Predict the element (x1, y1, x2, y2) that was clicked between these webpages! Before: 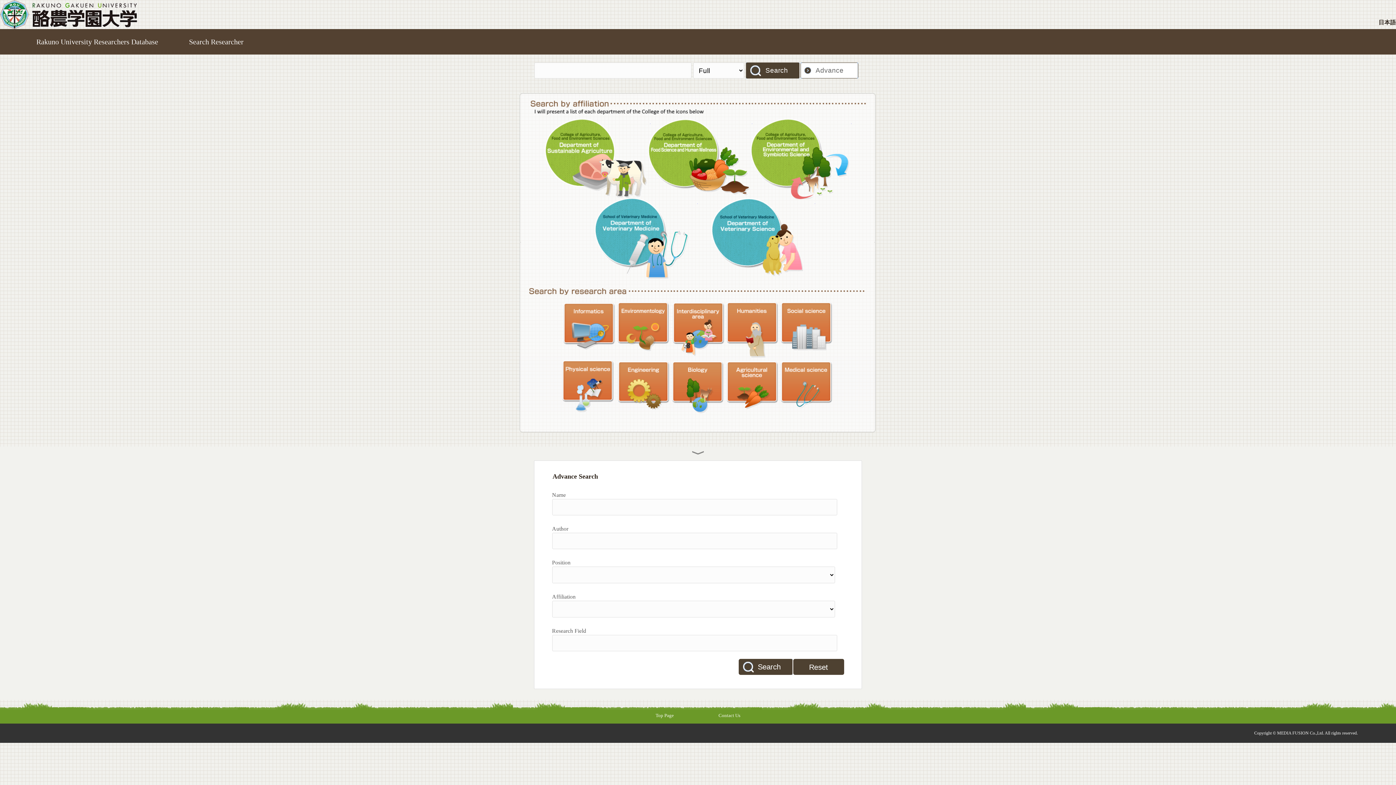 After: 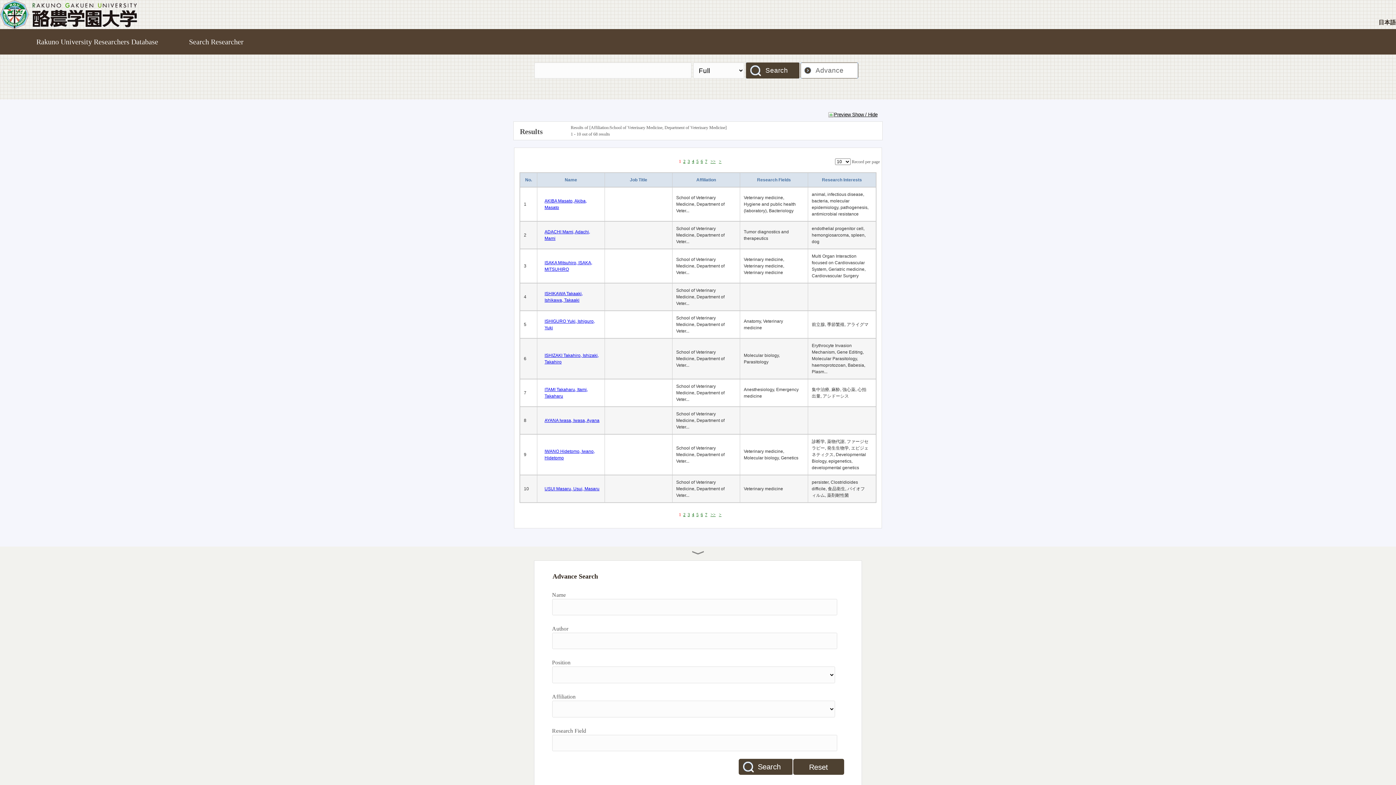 Action: label: School of Veterinary Medicine, Department of Veterinary Medicine bbox: (592, 198, 697, 279)